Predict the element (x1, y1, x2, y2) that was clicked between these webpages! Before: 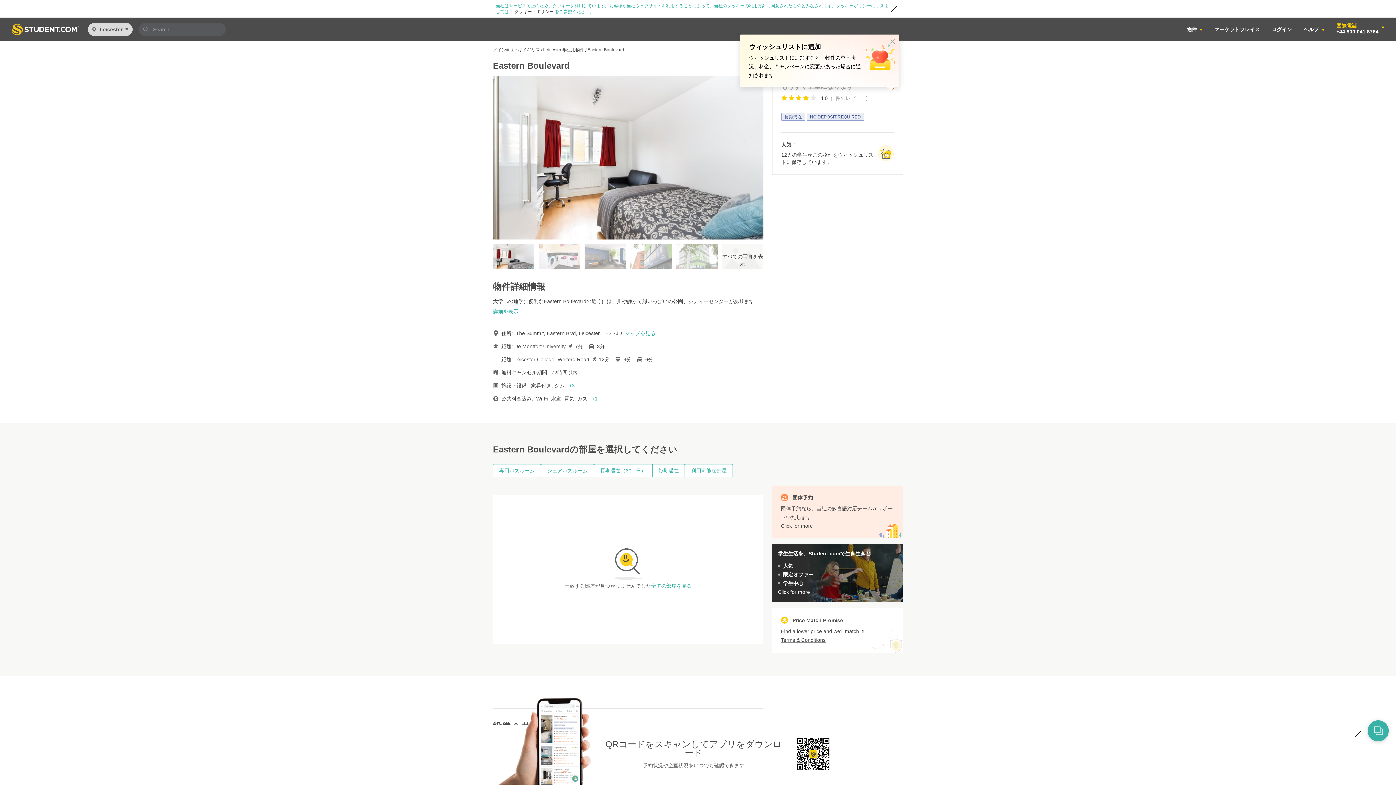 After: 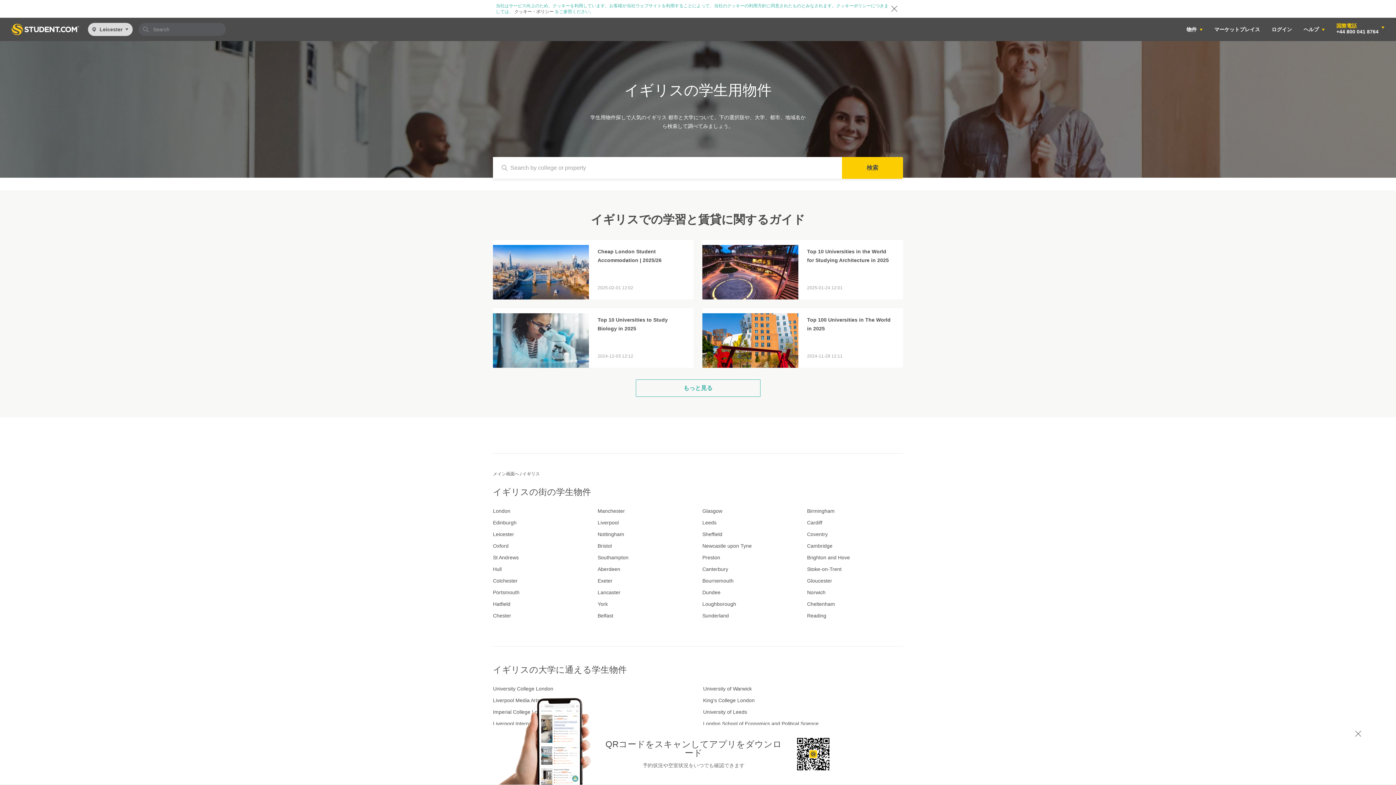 Action: bbox: (522, 47, 540, 52) label: イギリス